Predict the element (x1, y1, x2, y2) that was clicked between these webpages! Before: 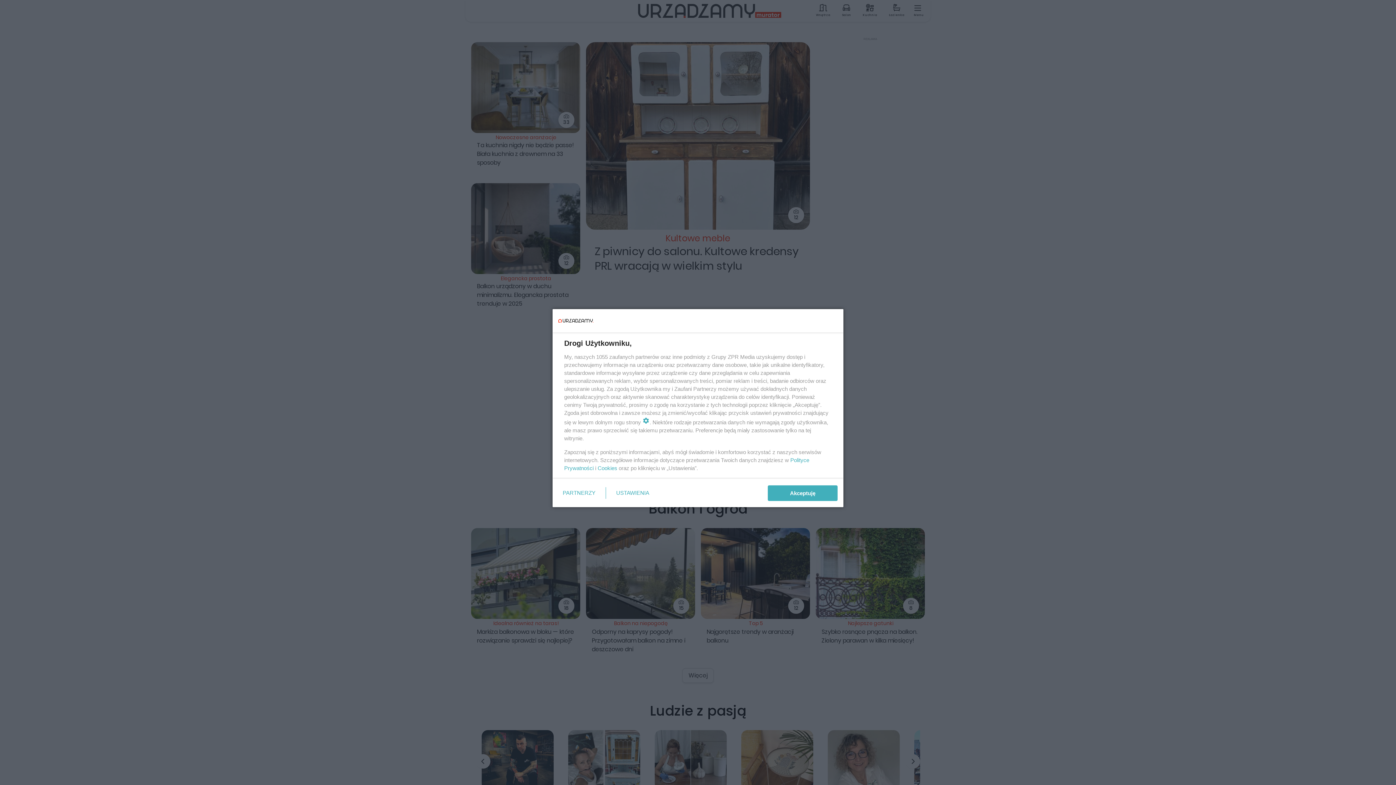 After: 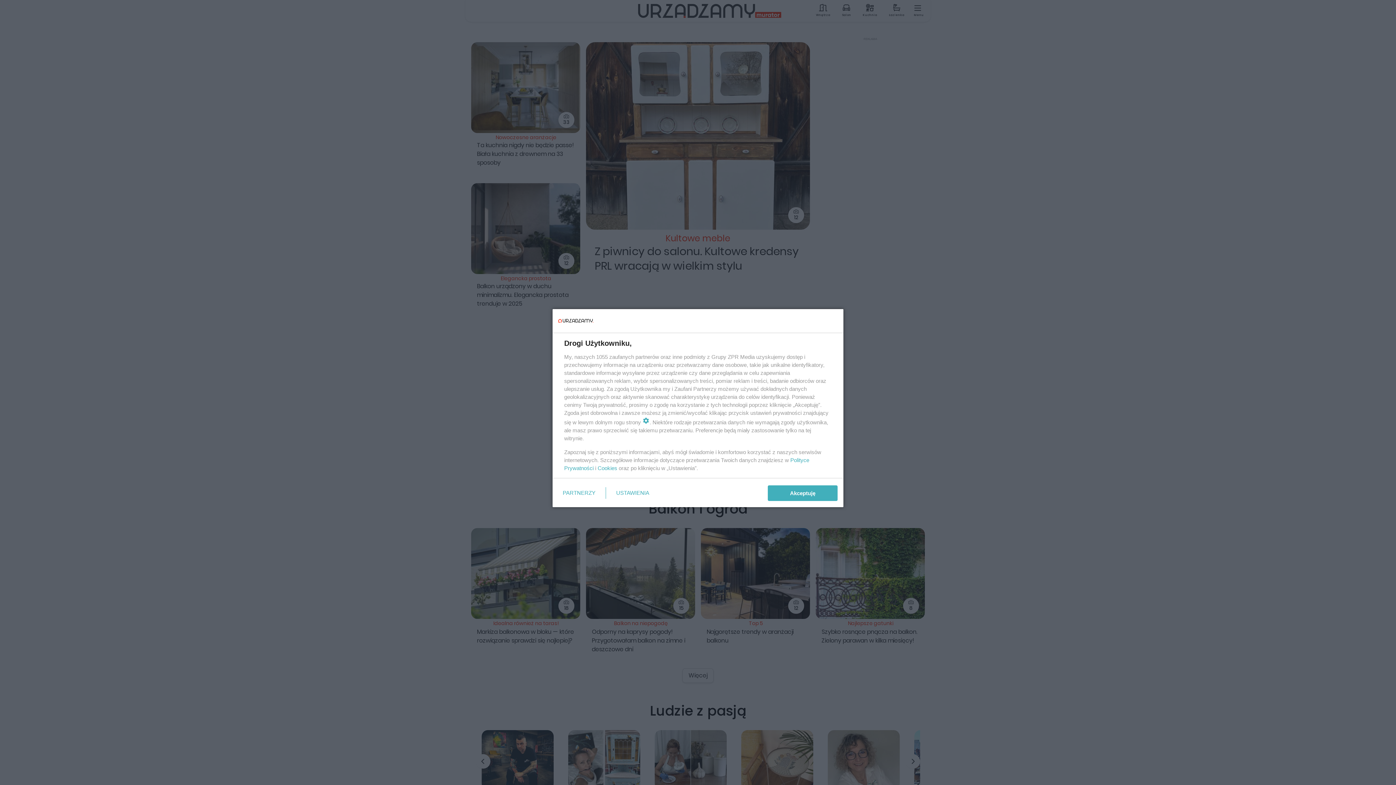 Action: label: Cookies bbox: (597, 465, 617, 471)